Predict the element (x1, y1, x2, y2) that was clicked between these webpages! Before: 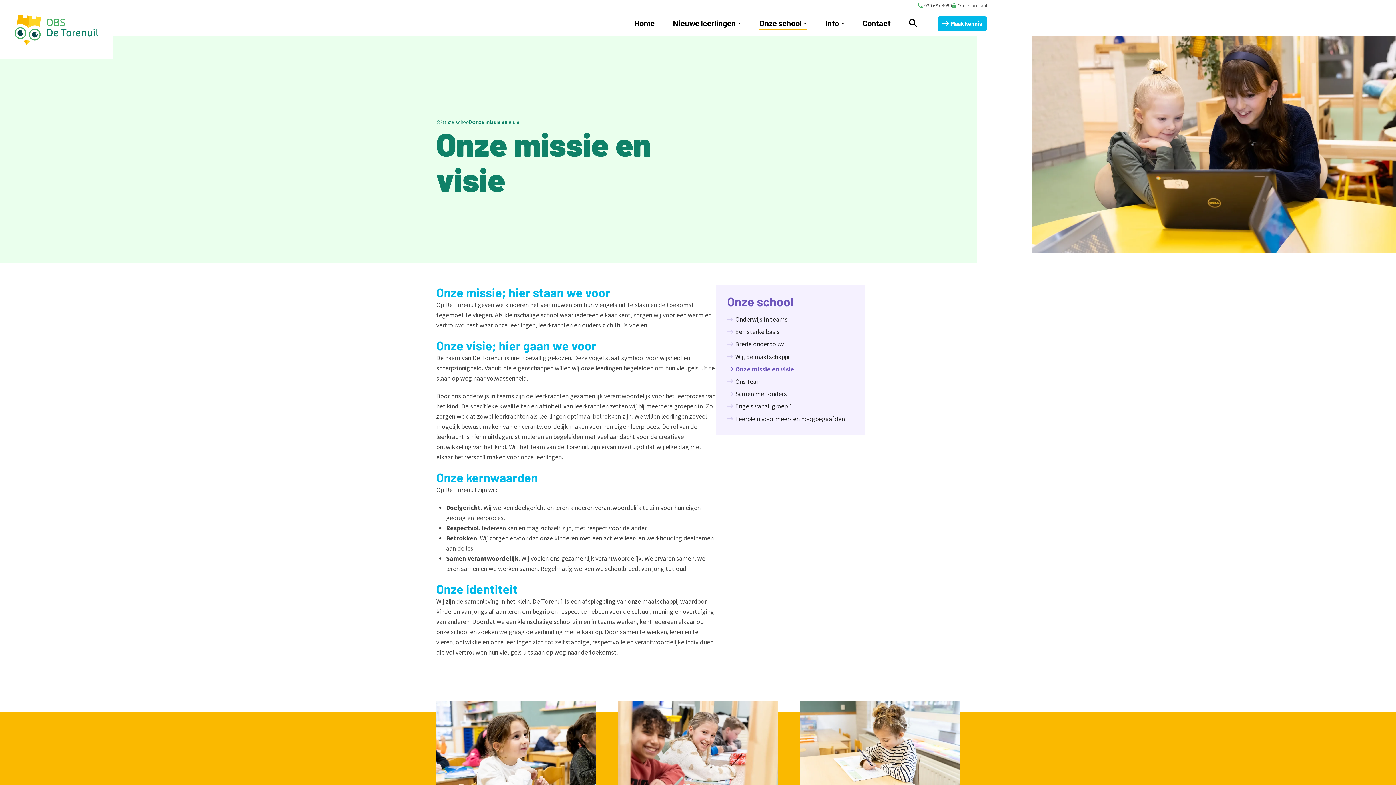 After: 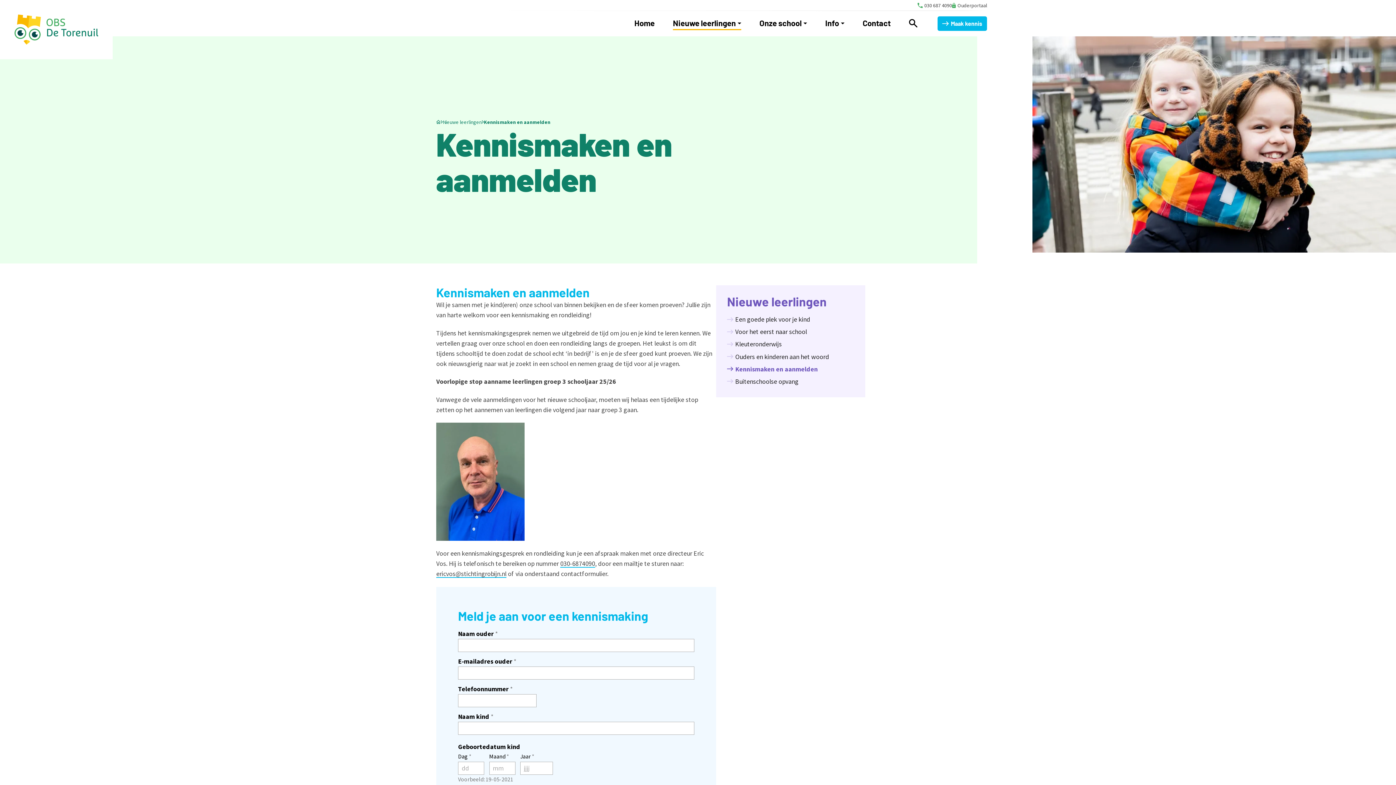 Action: bbox: (937, 16, 987, 30) label: Maak kennis